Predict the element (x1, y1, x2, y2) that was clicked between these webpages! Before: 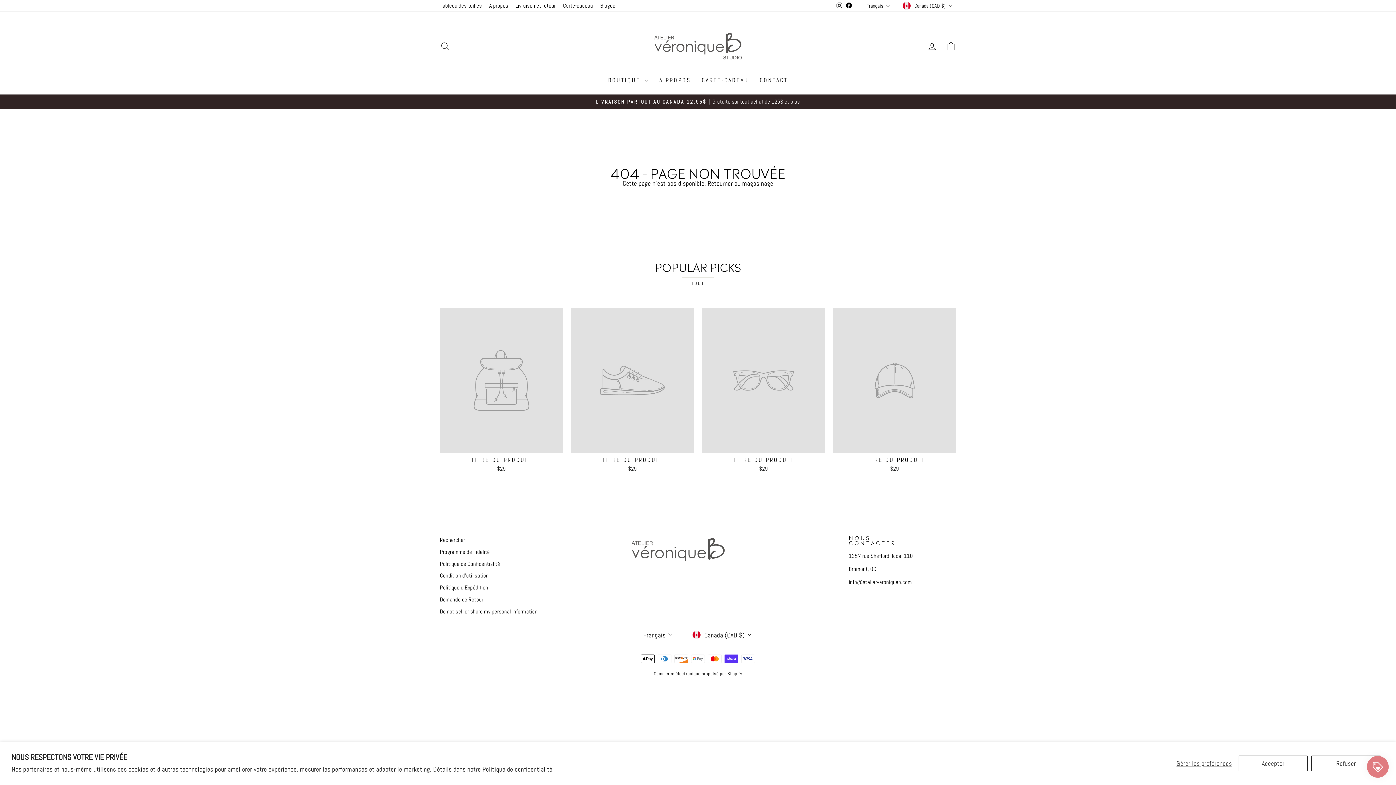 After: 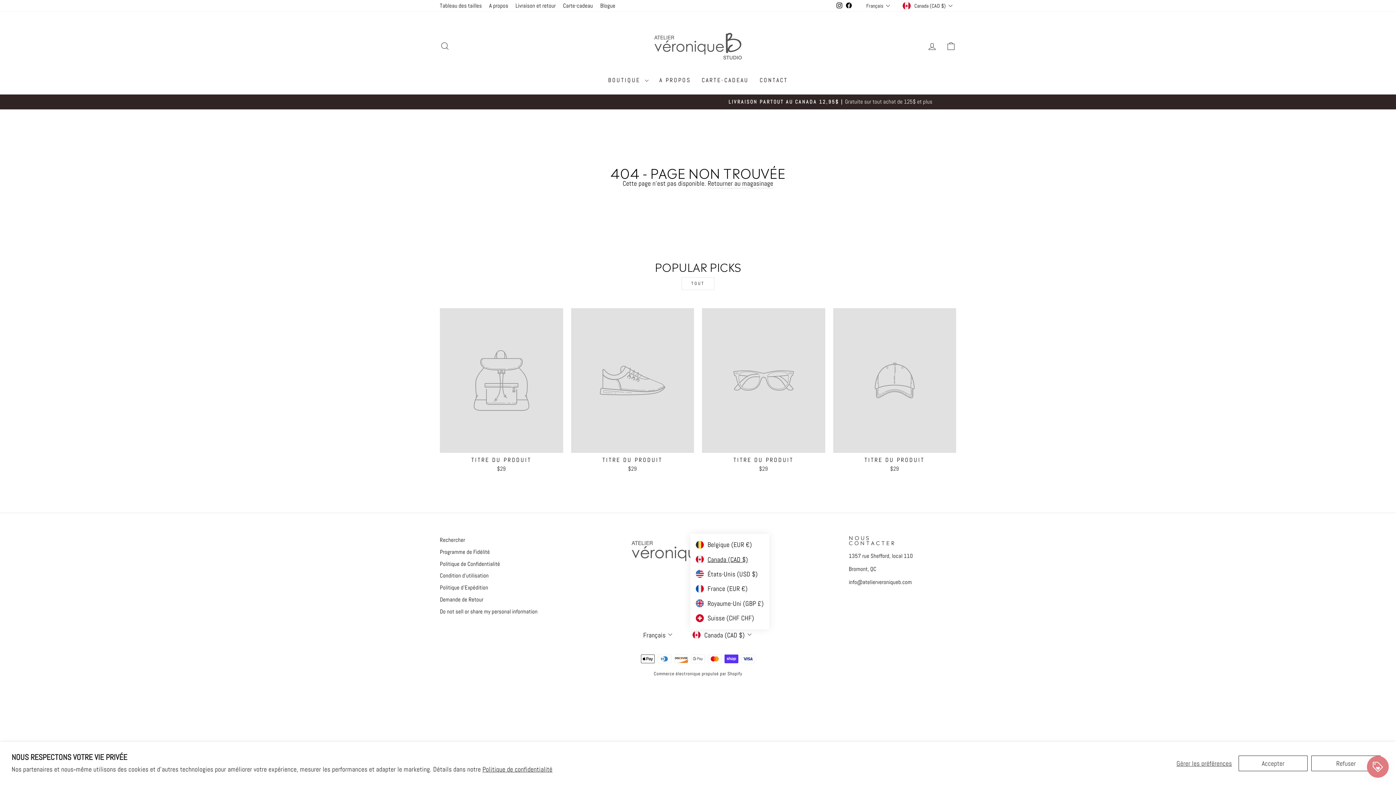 Action: bbox: (690, 629, 755, 640) label: Canada (CAD $)